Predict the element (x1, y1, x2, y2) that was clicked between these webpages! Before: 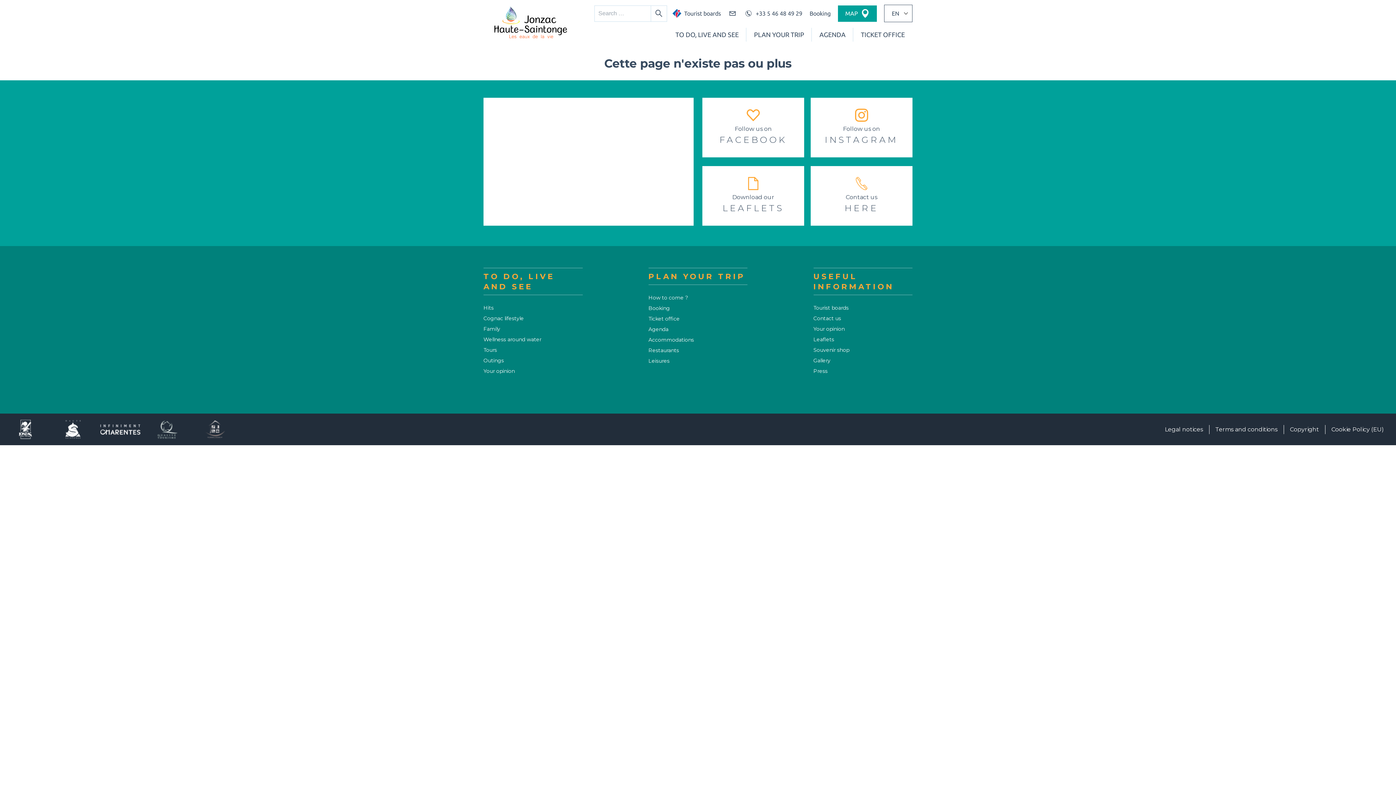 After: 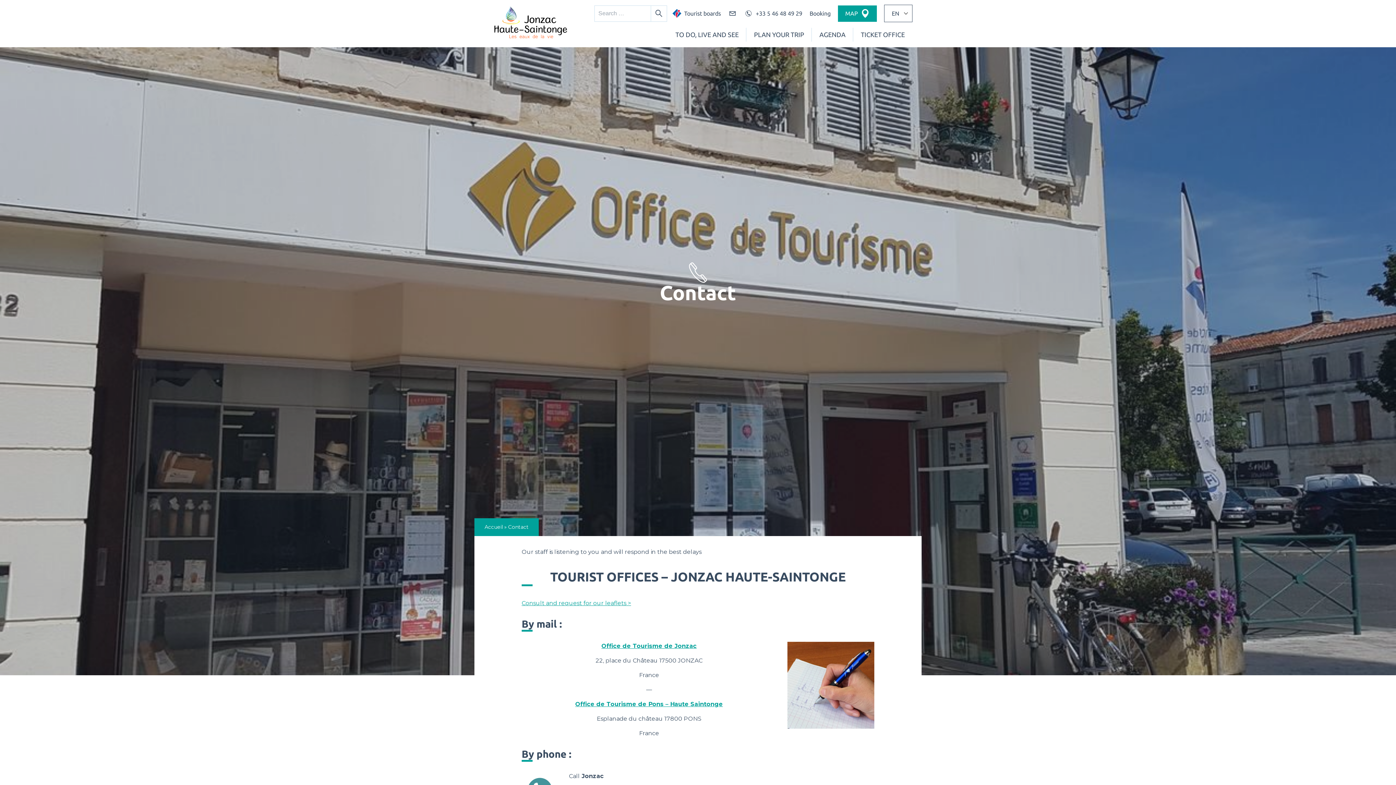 Action: bbox: (810, 166, 912, 225) label: Contact us

HERE